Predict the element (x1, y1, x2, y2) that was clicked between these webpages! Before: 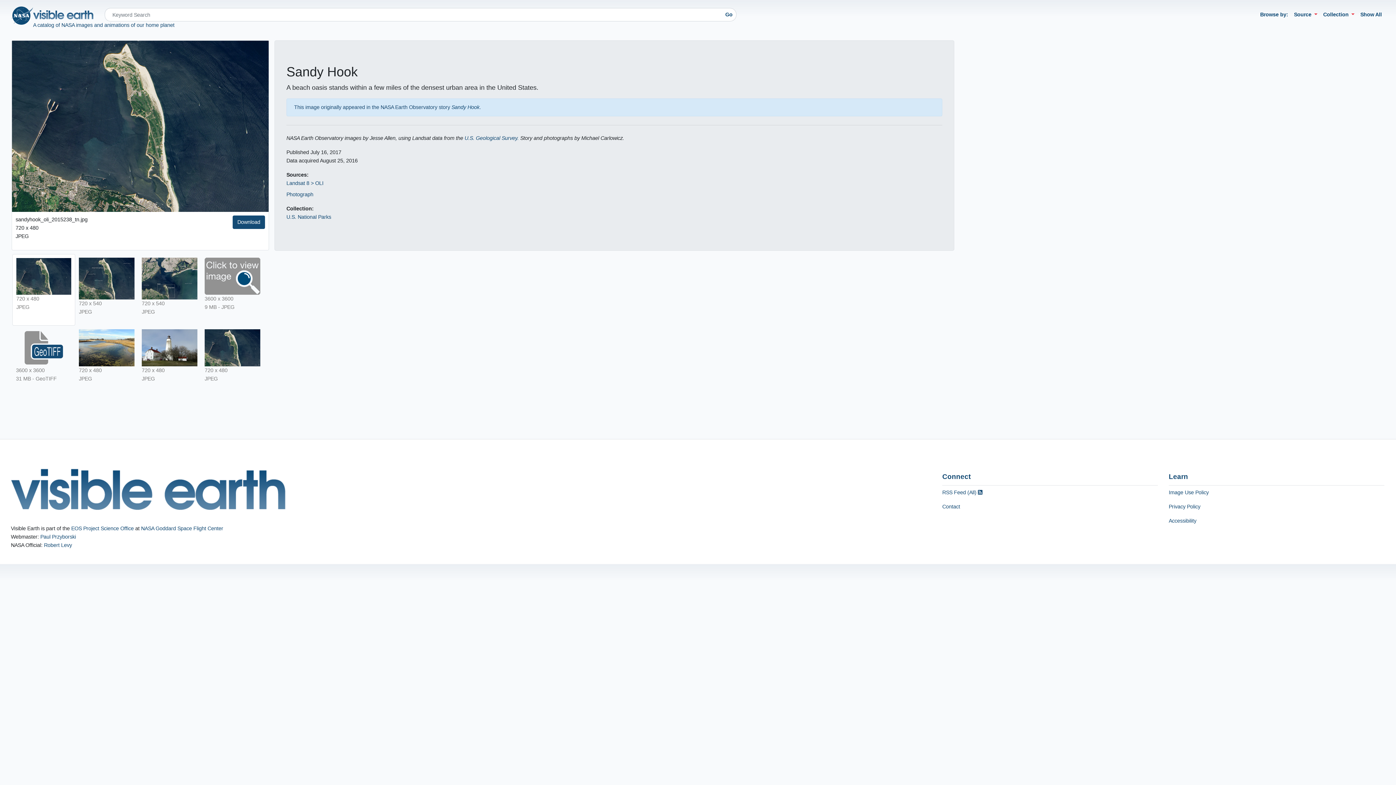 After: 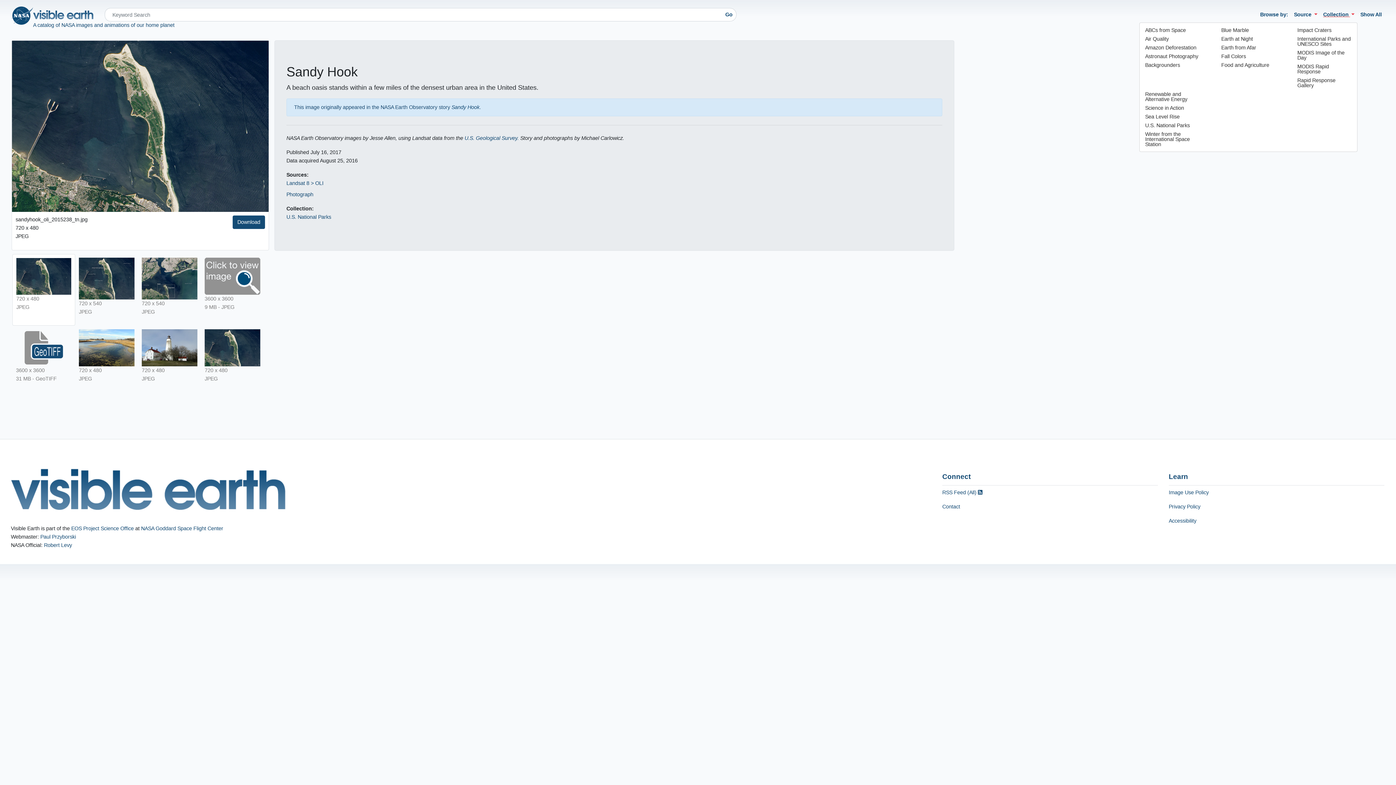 Action: bbox: (1320, 7, 1357, 21) label: Collection 